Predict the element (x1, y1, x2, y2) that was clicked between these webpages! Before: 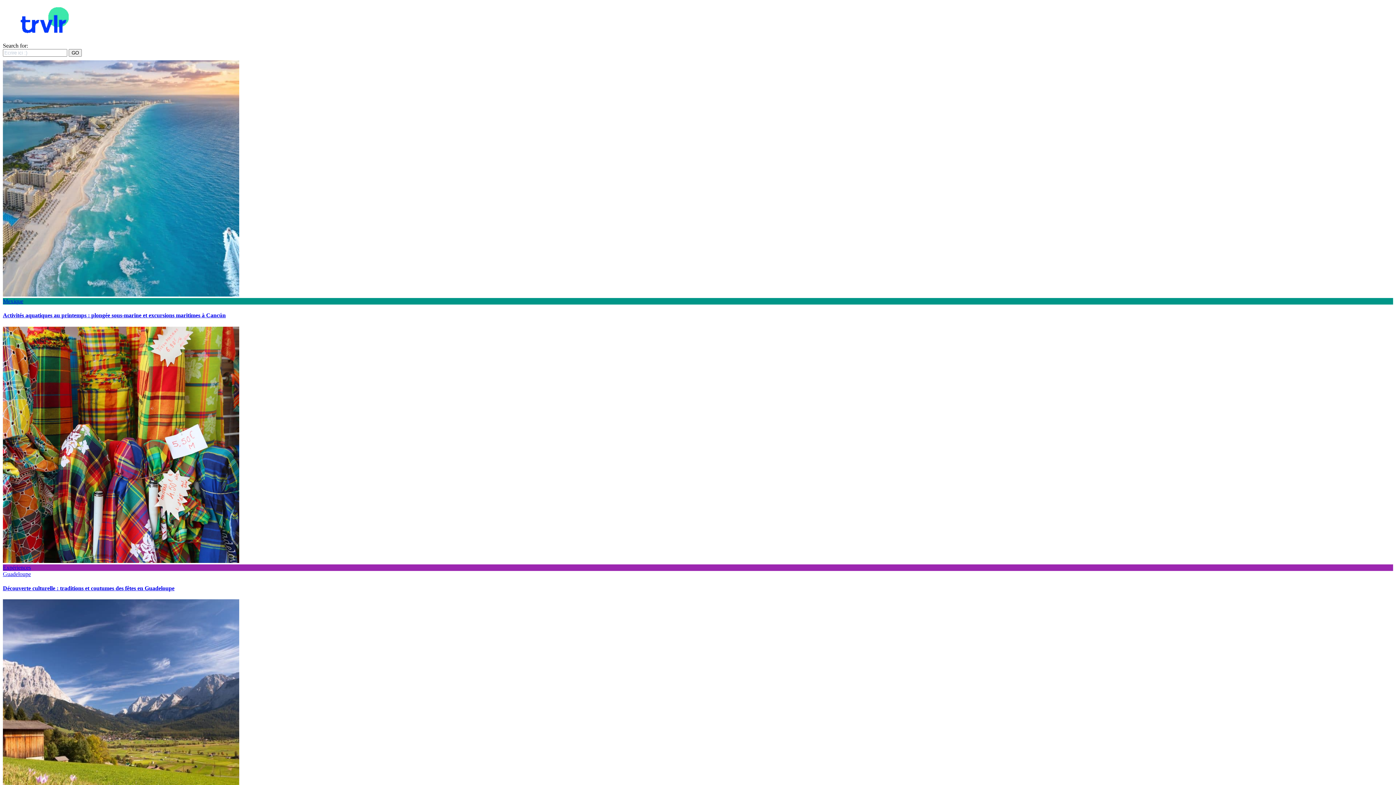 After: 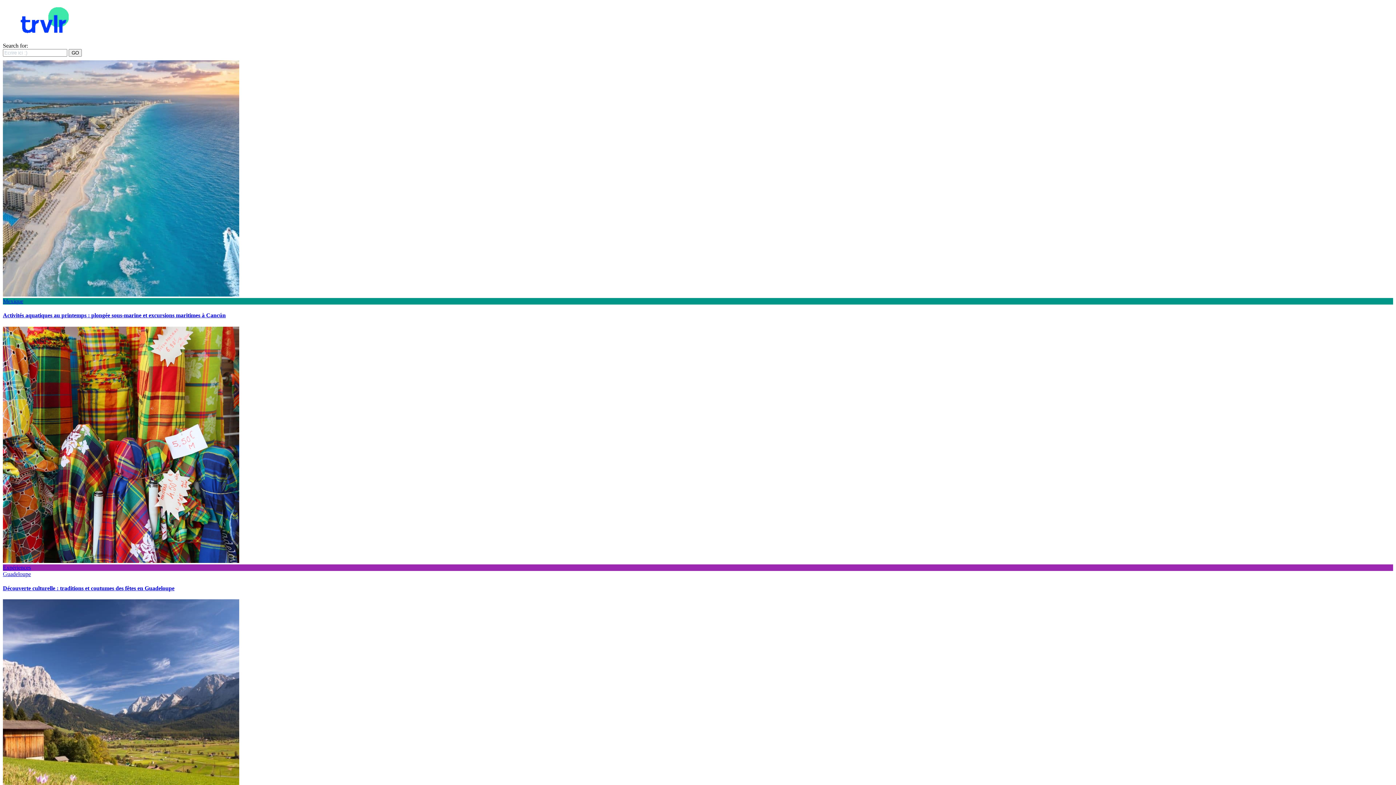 Action: bbox: (2, 558, 239, 564)